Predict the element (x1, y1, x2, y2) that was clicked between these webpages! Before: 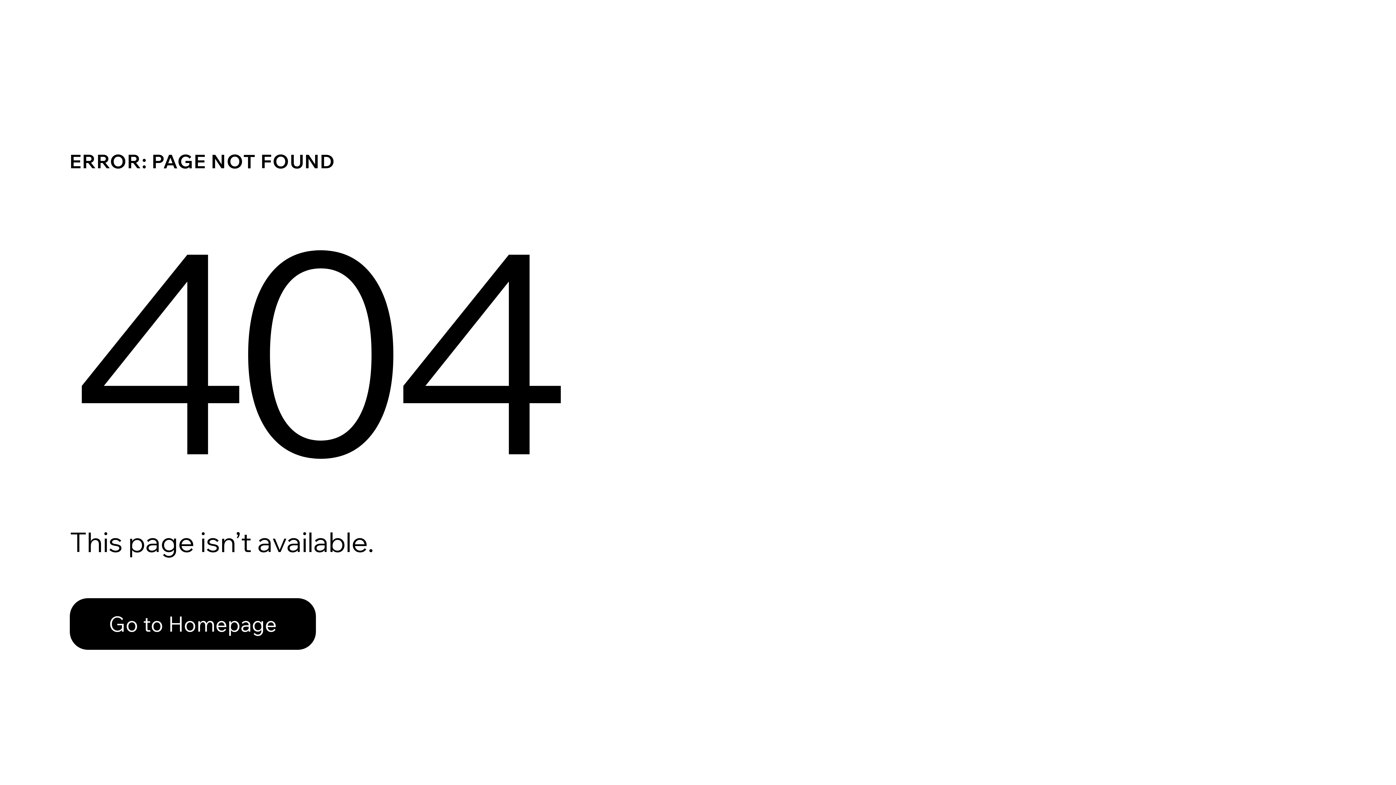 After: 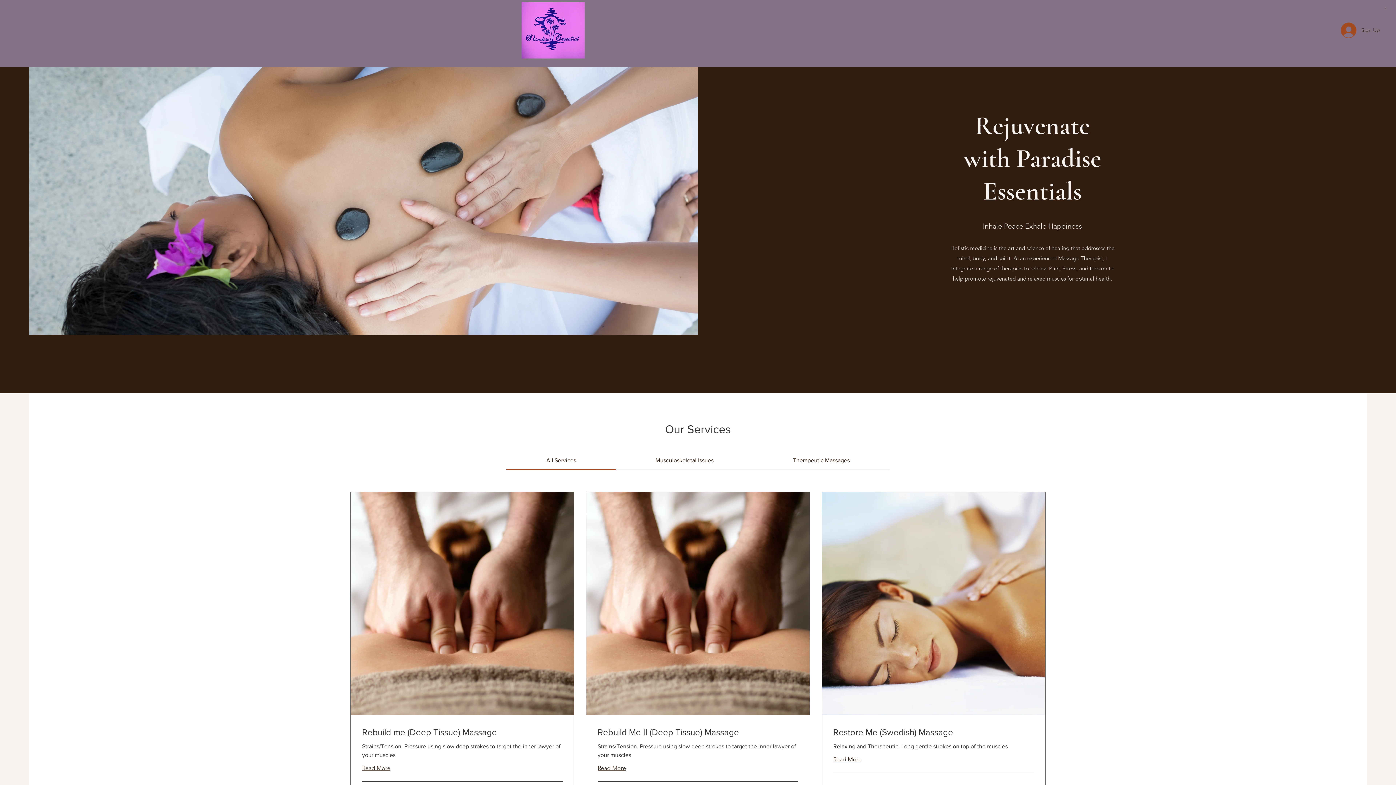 Action: label: Go to Homepage bbox: (69, 582, 768, 659)